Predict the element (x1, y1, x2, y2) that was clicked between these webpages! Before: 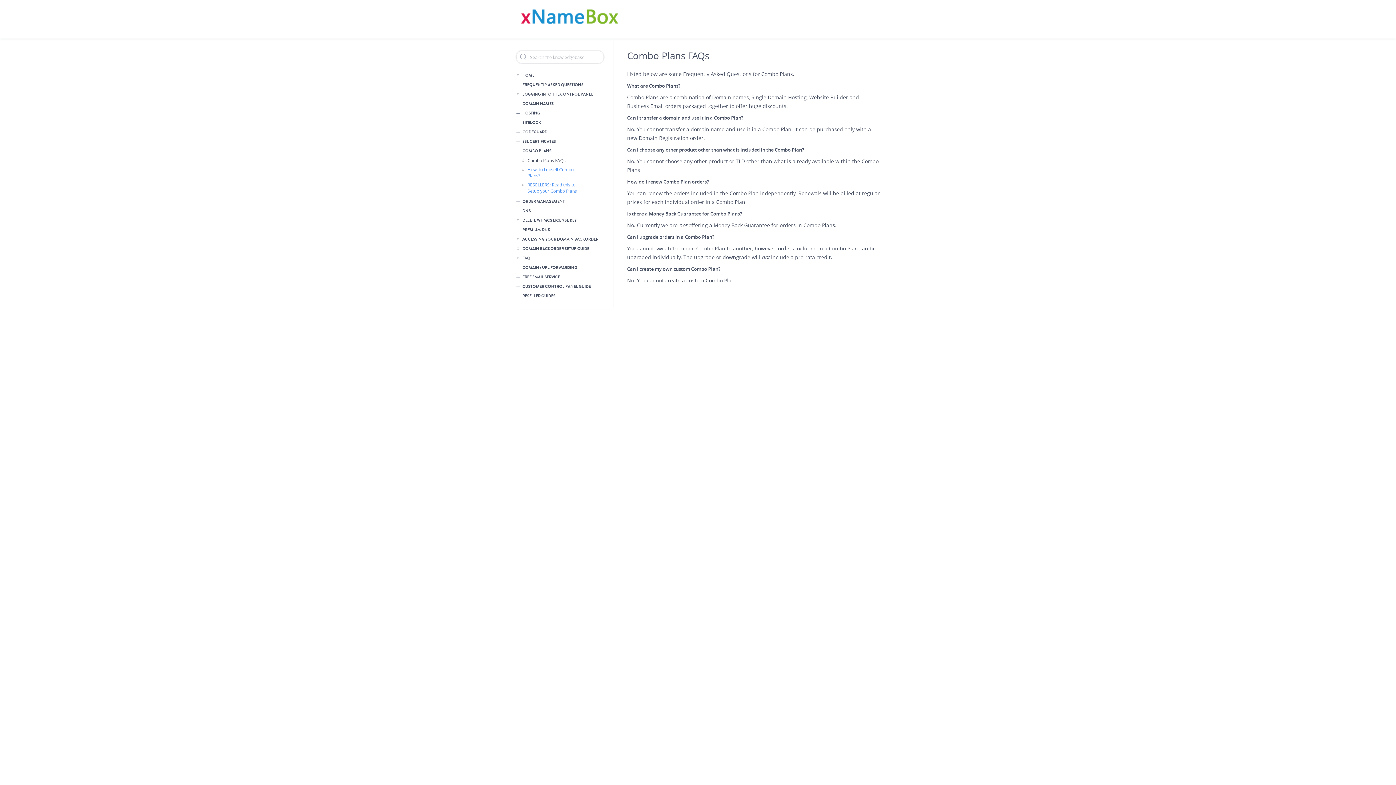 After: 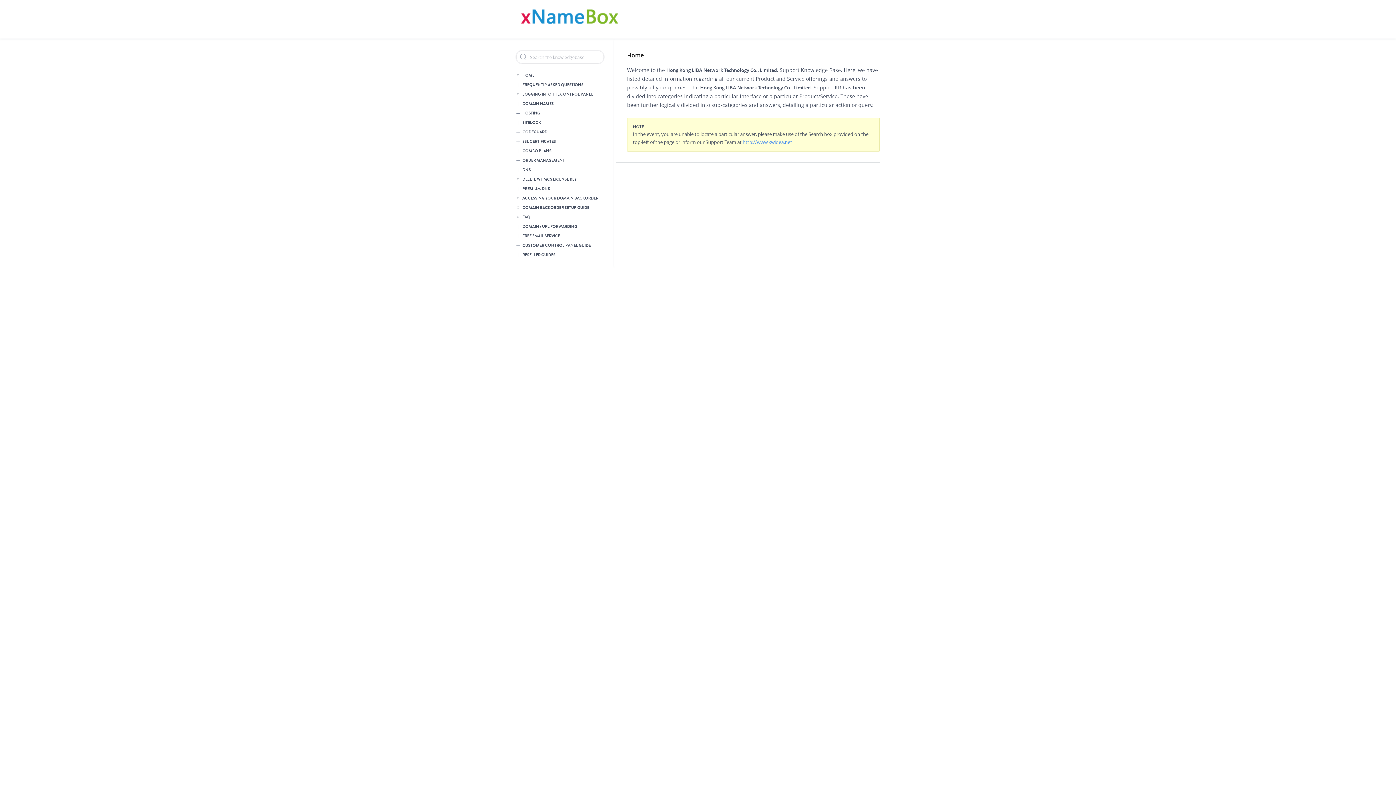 Action: label: HOME bbox: (516, 72, 598, 78)